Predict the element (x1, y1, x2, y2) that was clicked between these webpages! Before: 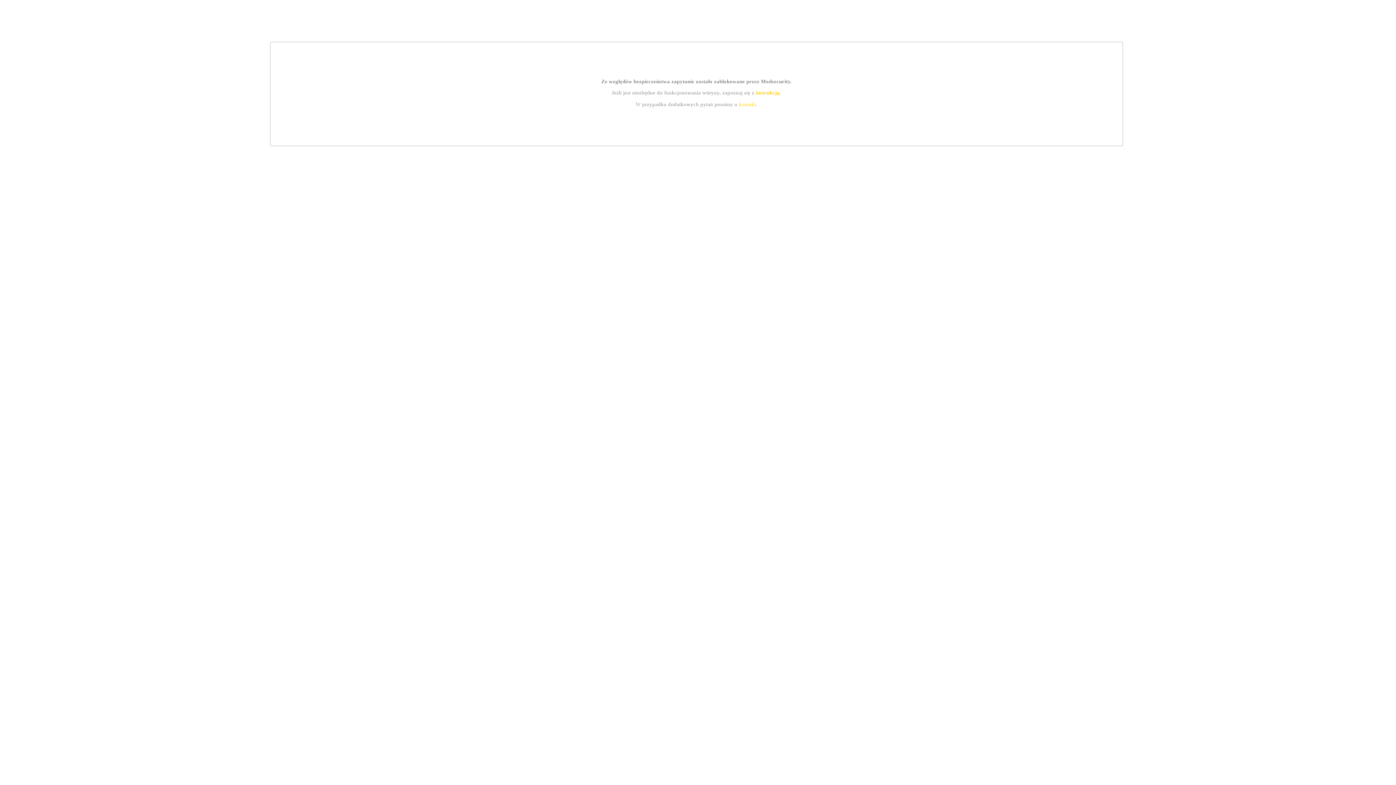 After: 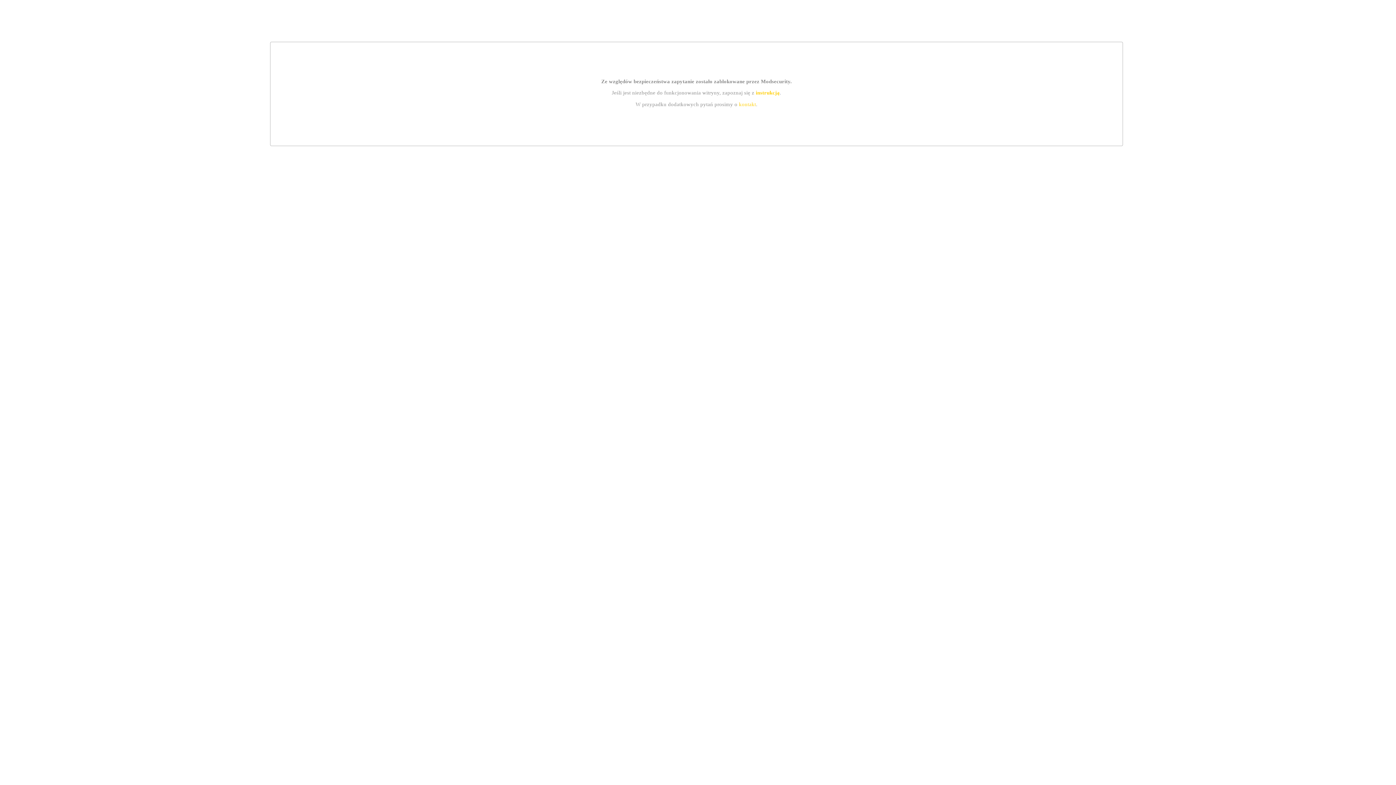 Action: label: instrukcją bbox: (755, 89, 779, 95)